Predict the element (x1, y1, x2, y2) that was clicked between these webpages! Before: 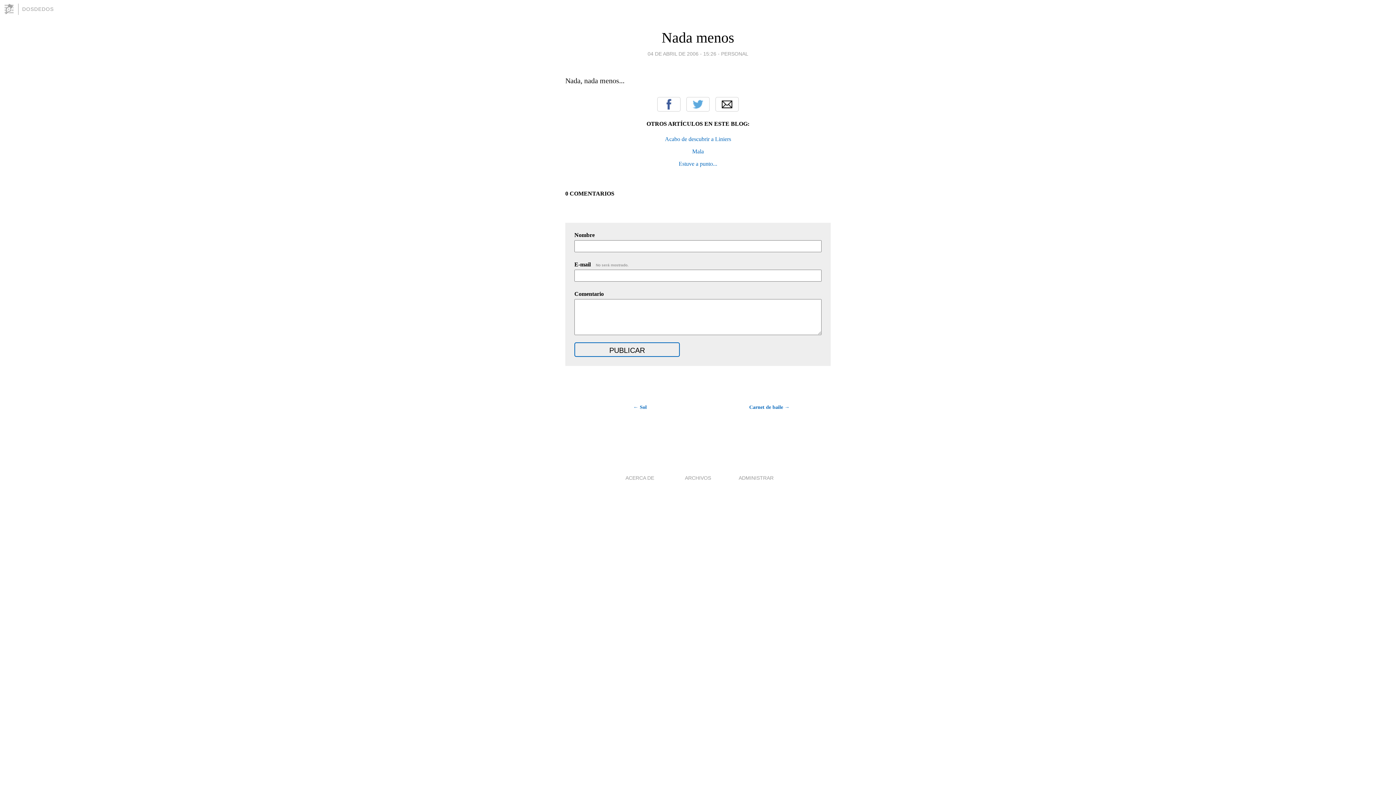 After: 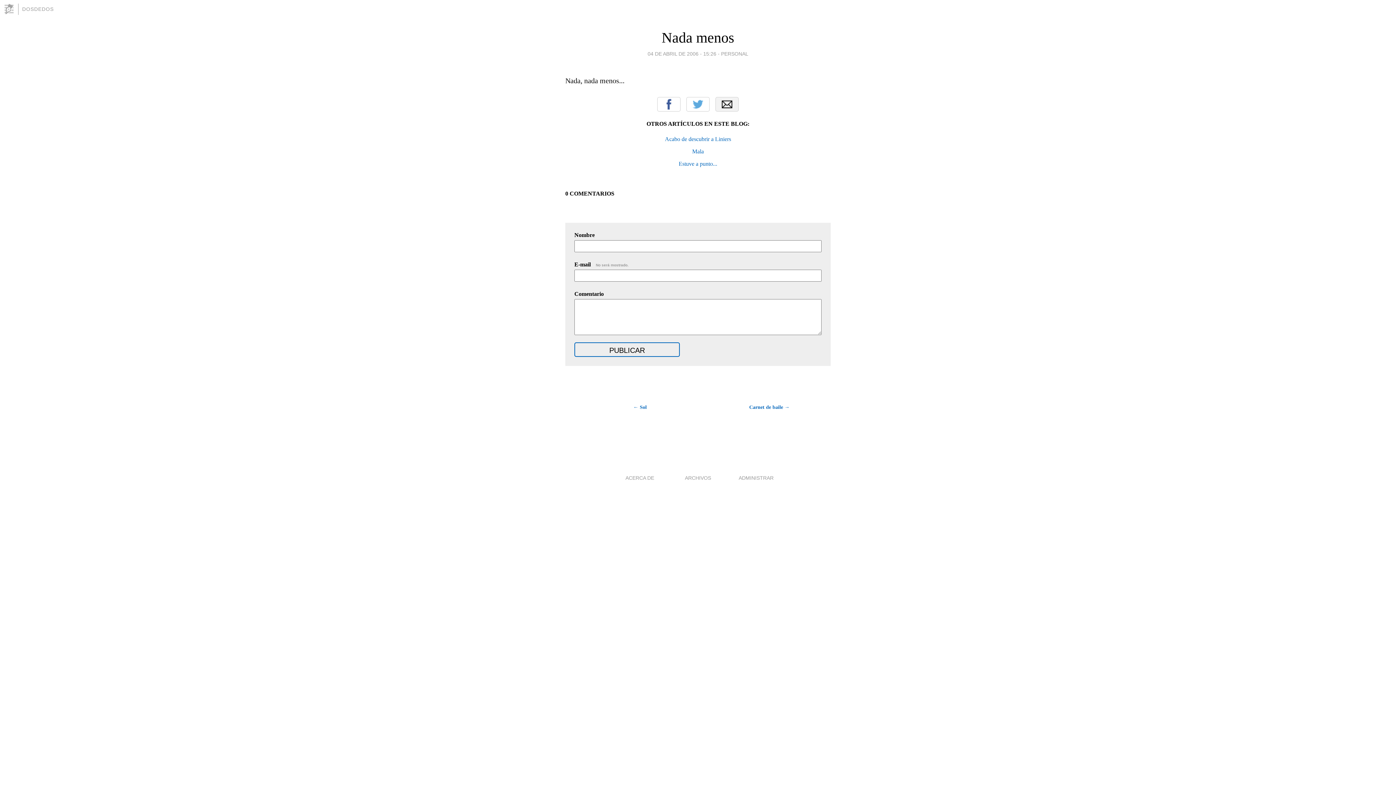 Action: bbox: (715, 97, 738, 111) label: Email